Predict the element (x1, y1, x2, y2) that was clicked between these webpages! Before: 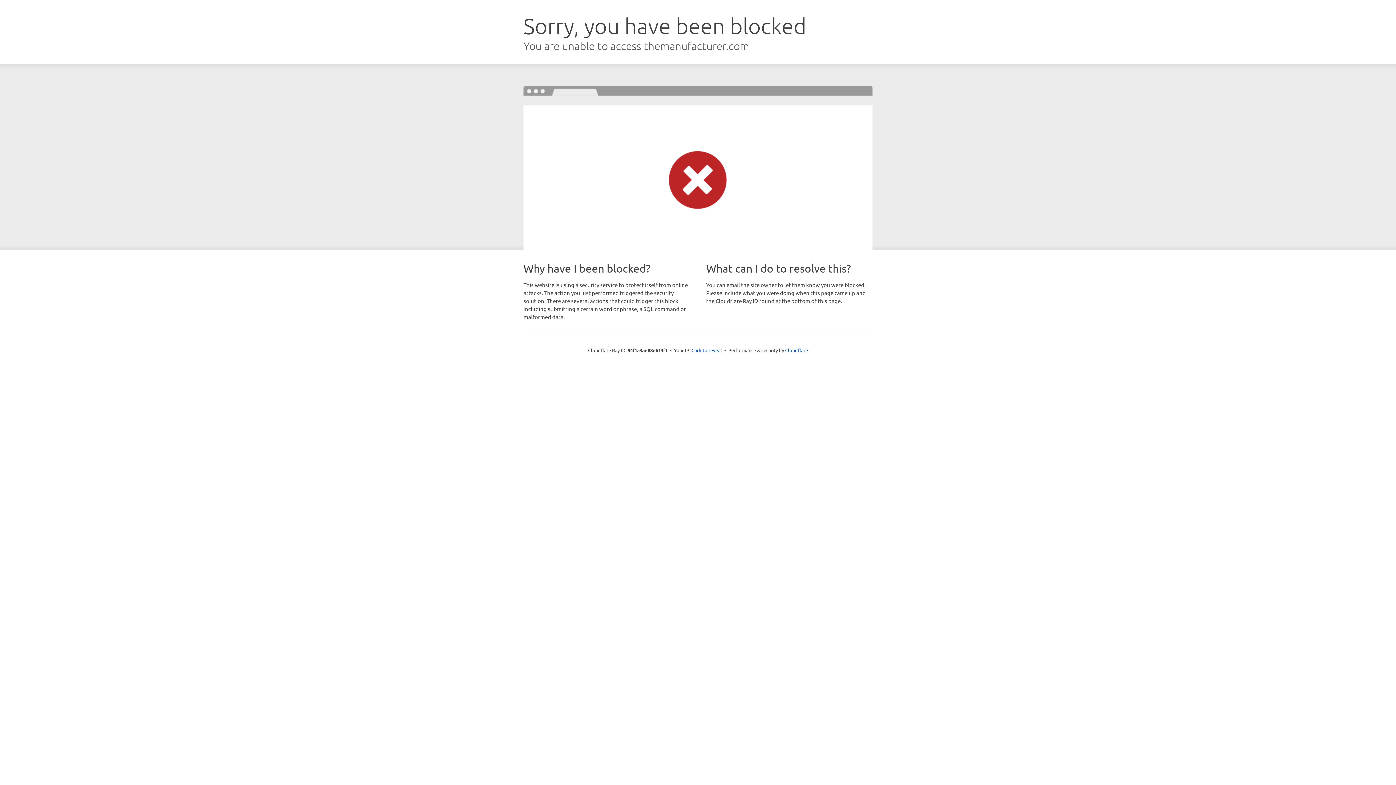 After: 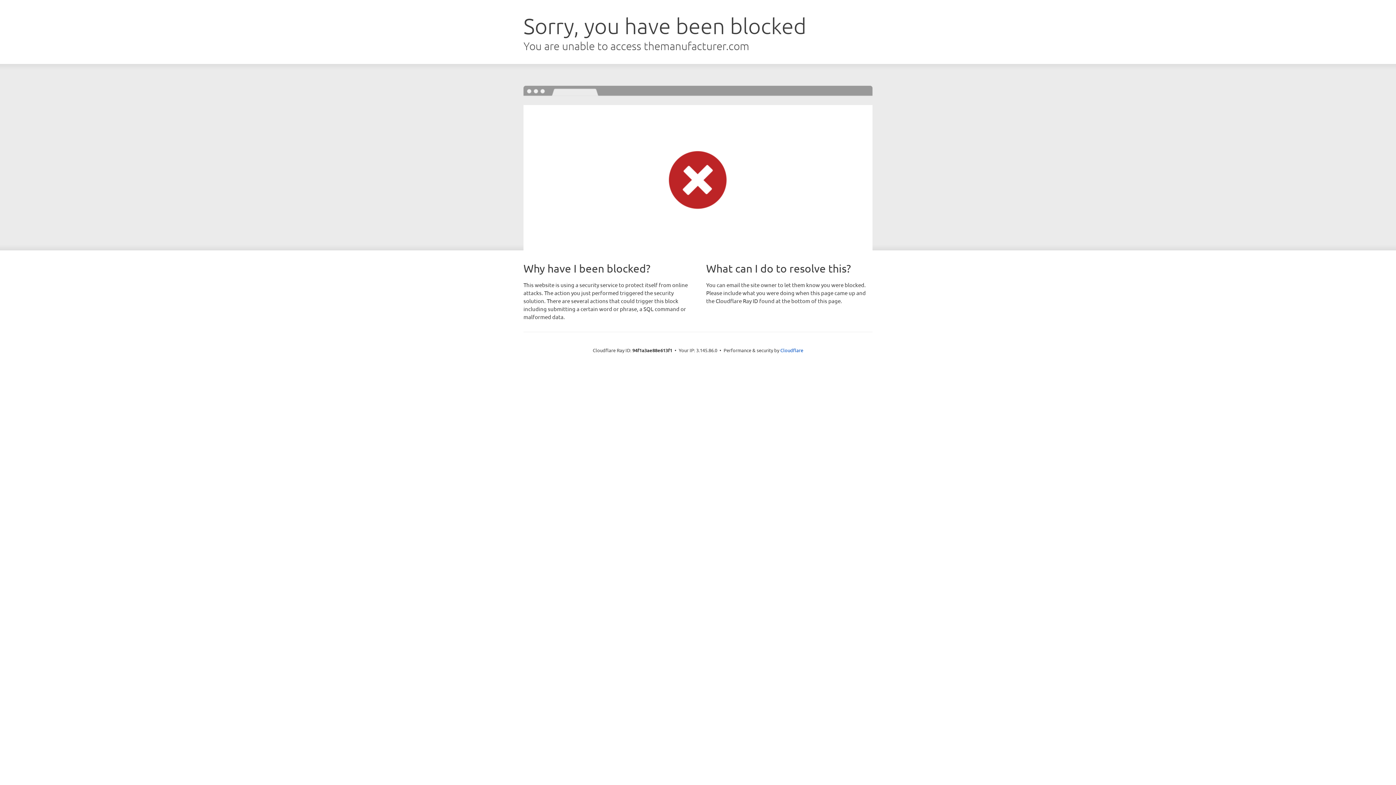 Action: bbox: (691, 346, 722, 353) label: Click to reveal